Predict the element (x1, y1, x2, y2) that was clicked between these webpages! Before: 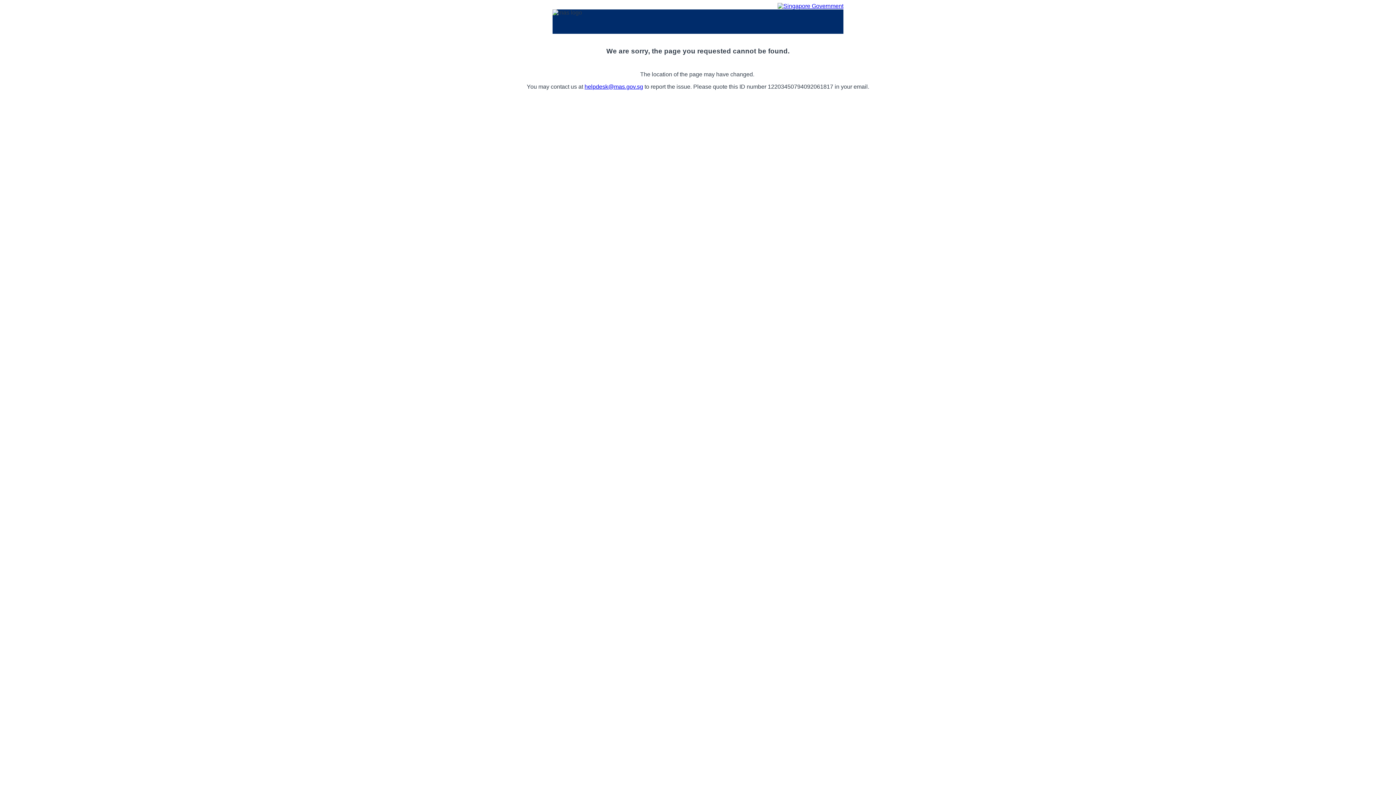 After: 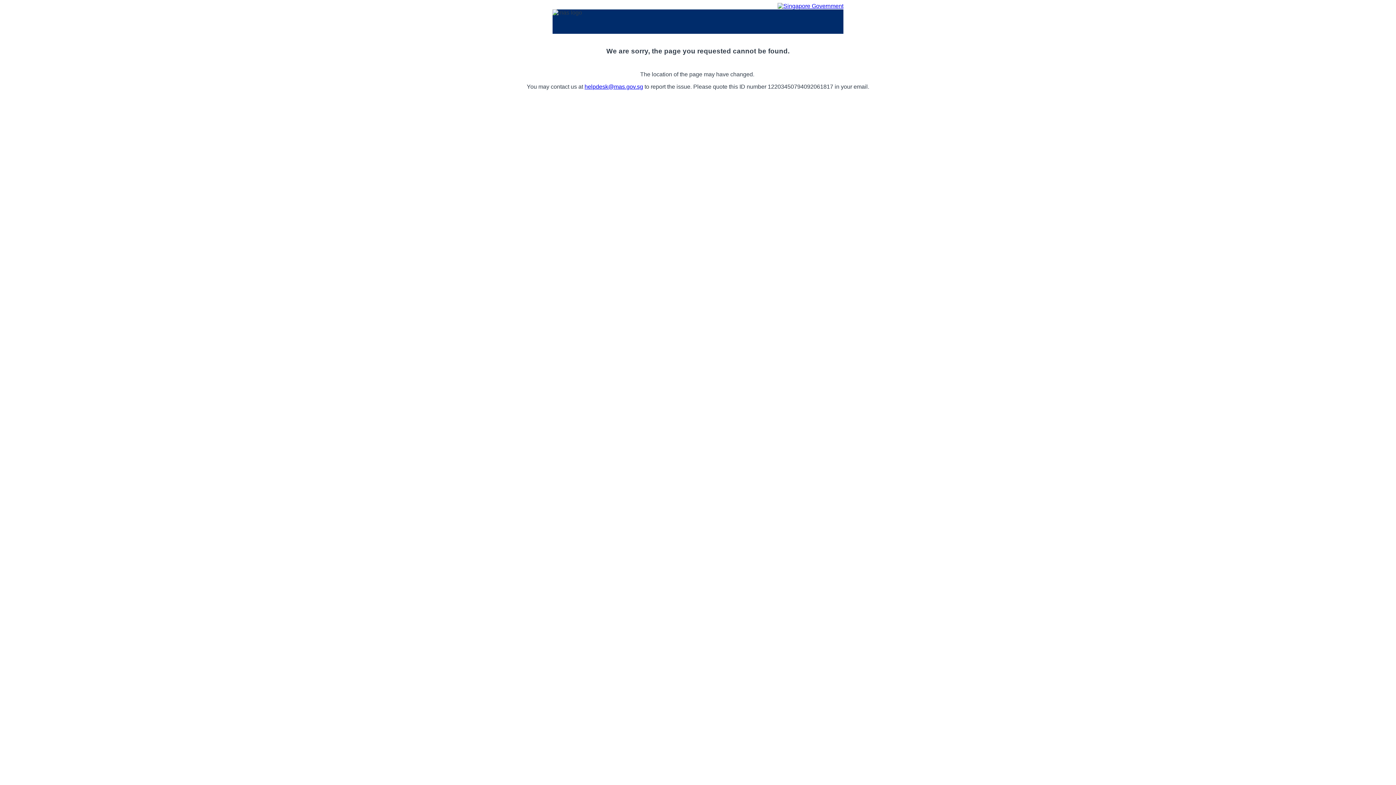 Action: label: helpdesk@mas.gov.sg bbox: (584, 83, 643, 89)